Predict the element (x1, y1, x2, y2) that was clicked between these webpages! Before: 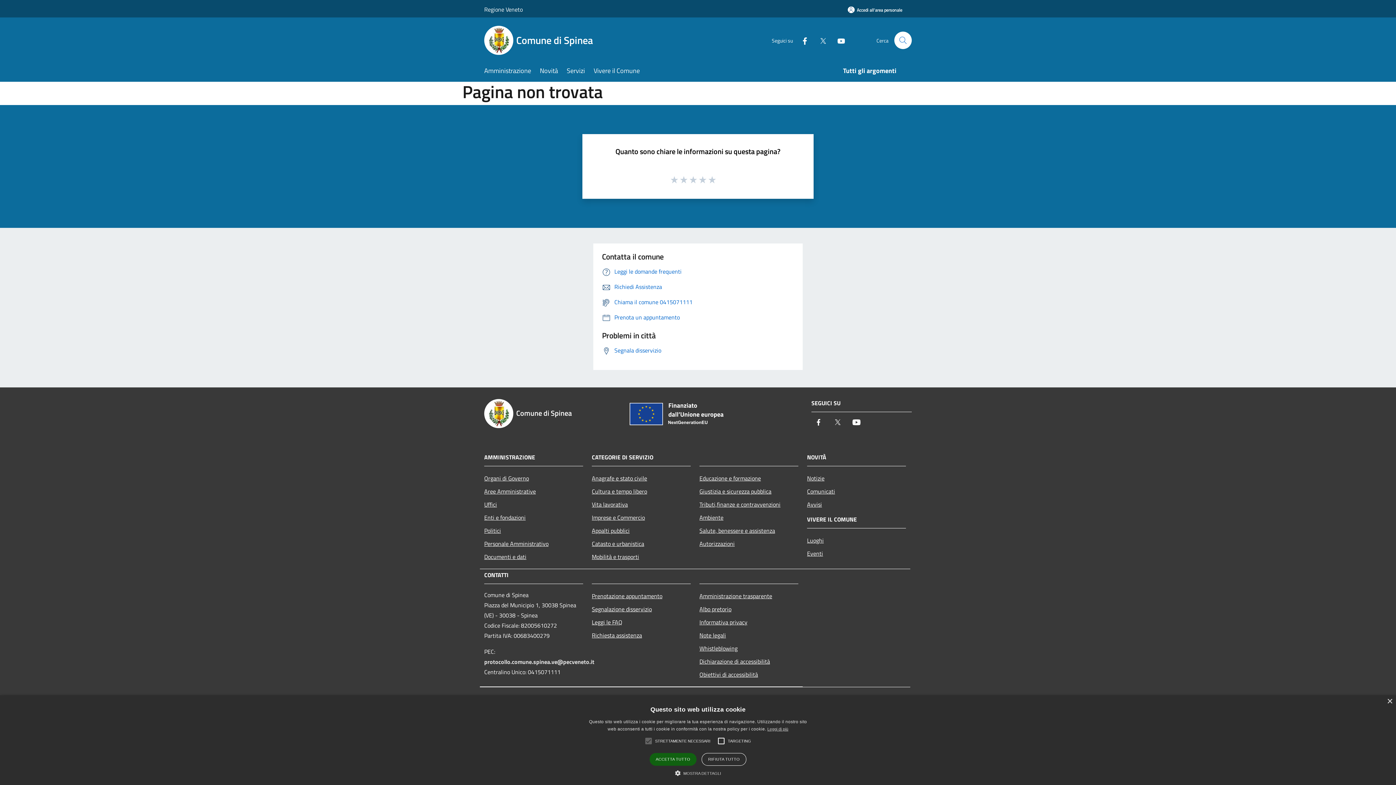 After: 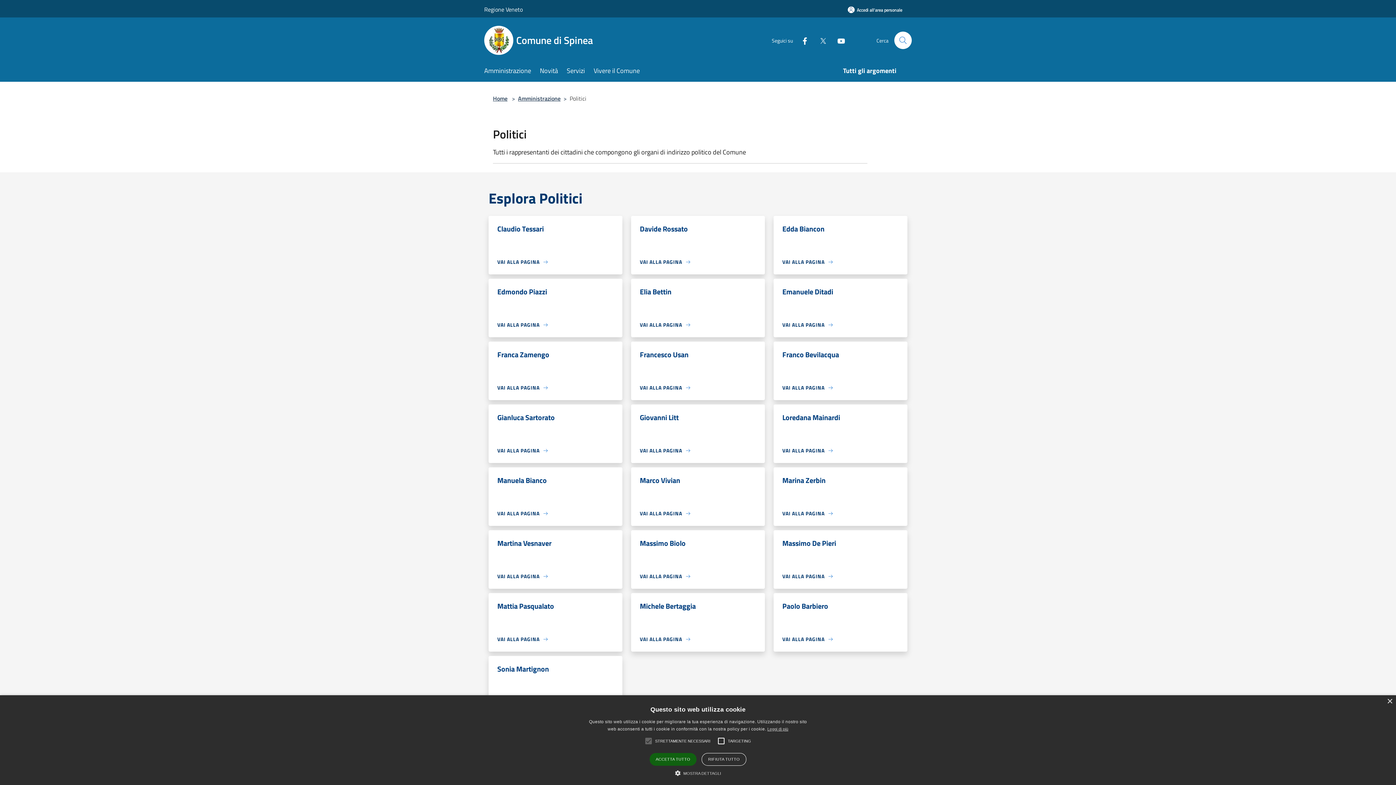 Action: label: Politici bbox: (484, 524, 583, 537)